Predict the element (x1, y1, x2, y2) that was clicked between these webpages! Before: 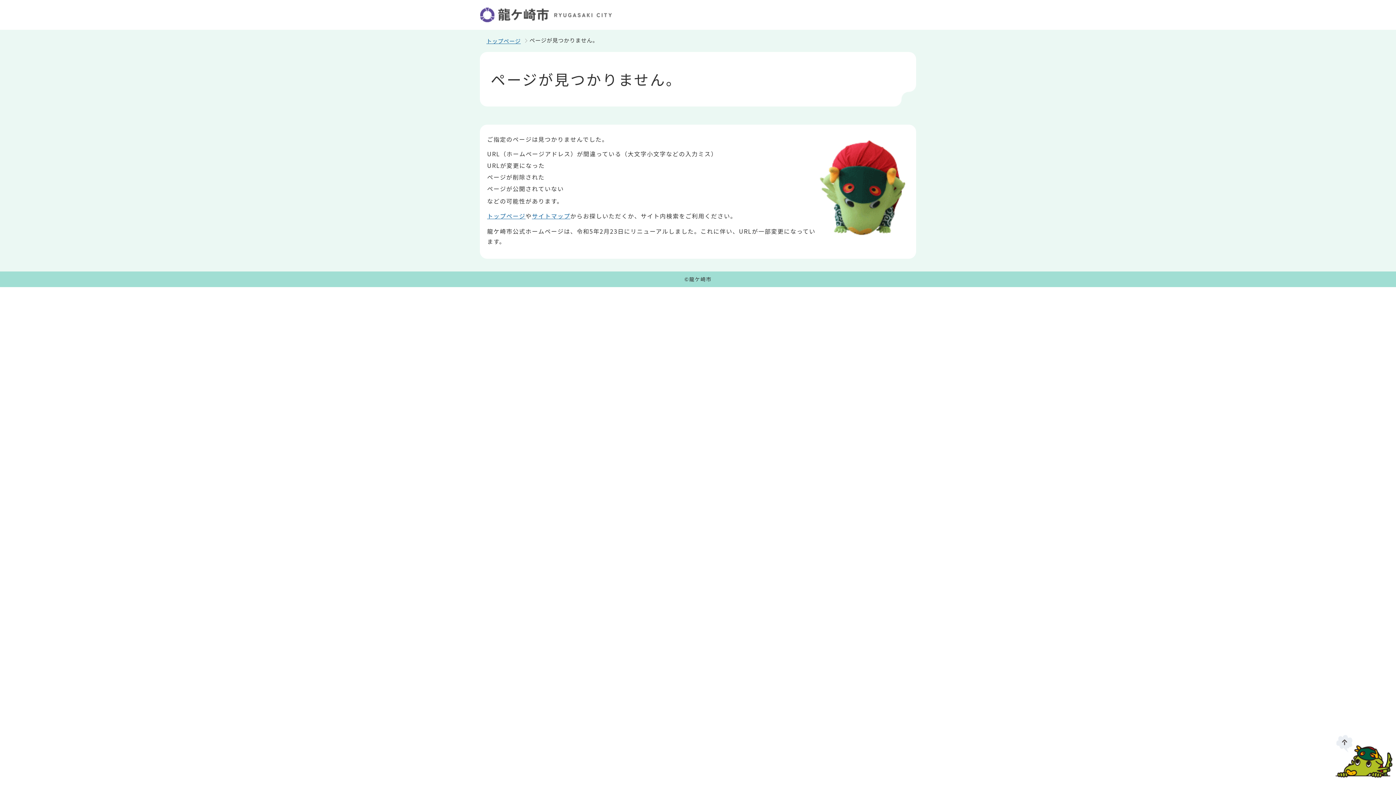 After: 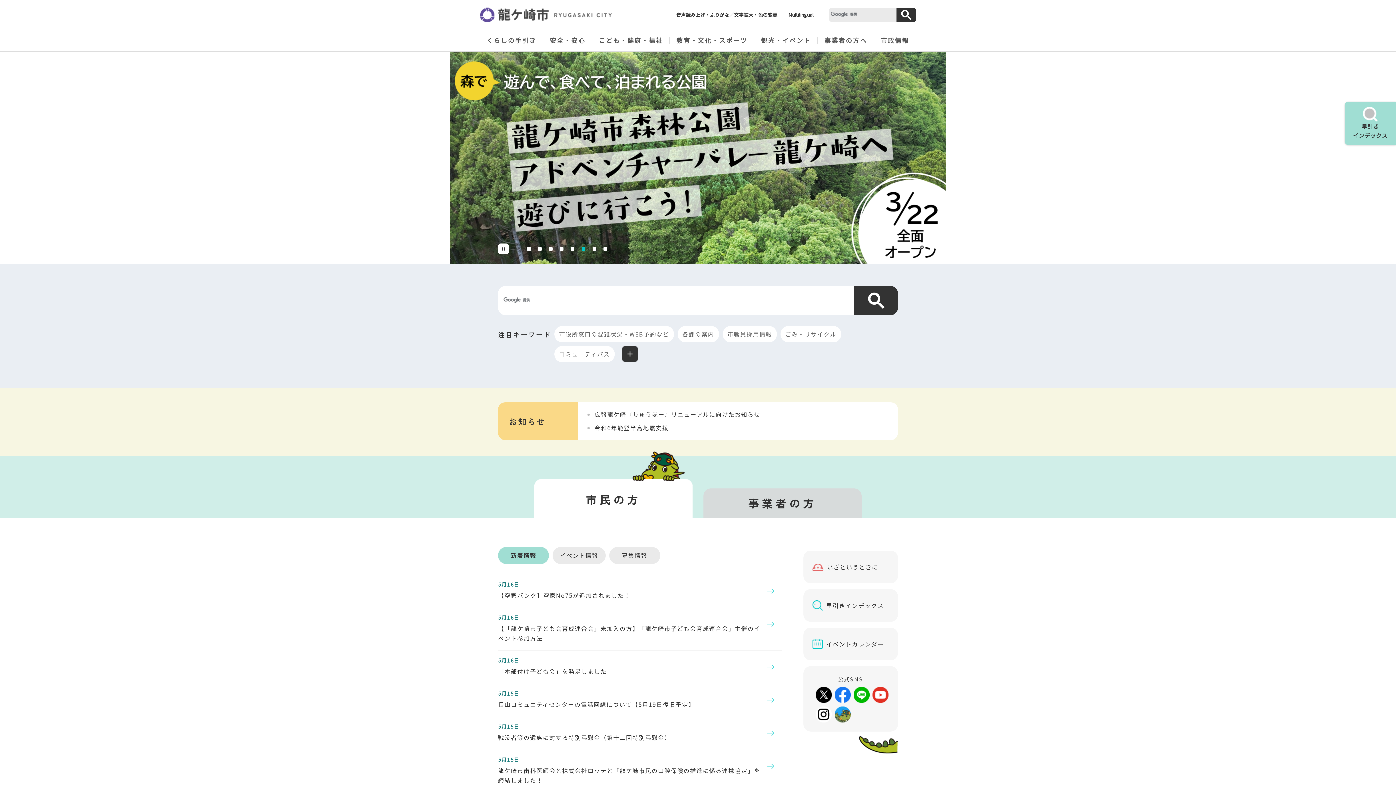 Action: bbox: (480, 16, 613, 22)